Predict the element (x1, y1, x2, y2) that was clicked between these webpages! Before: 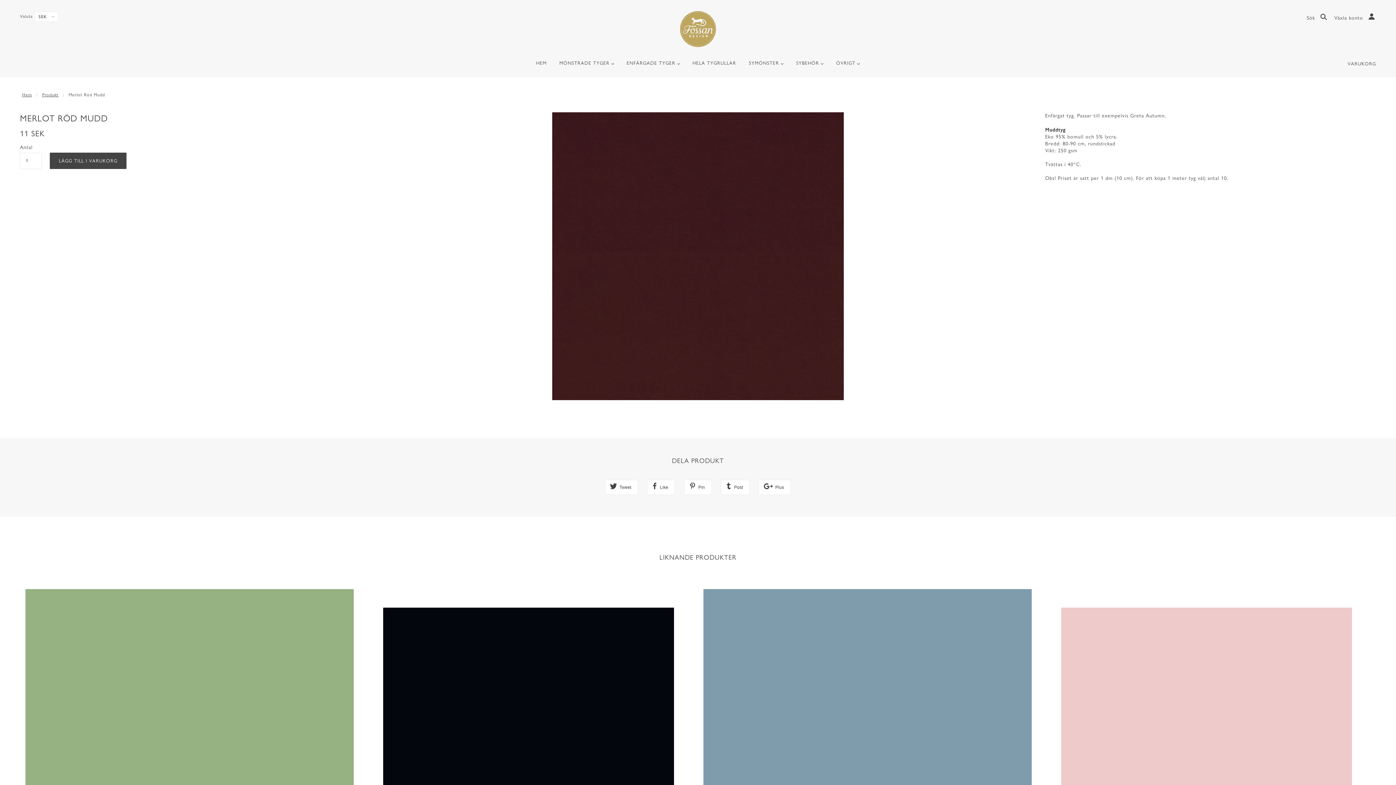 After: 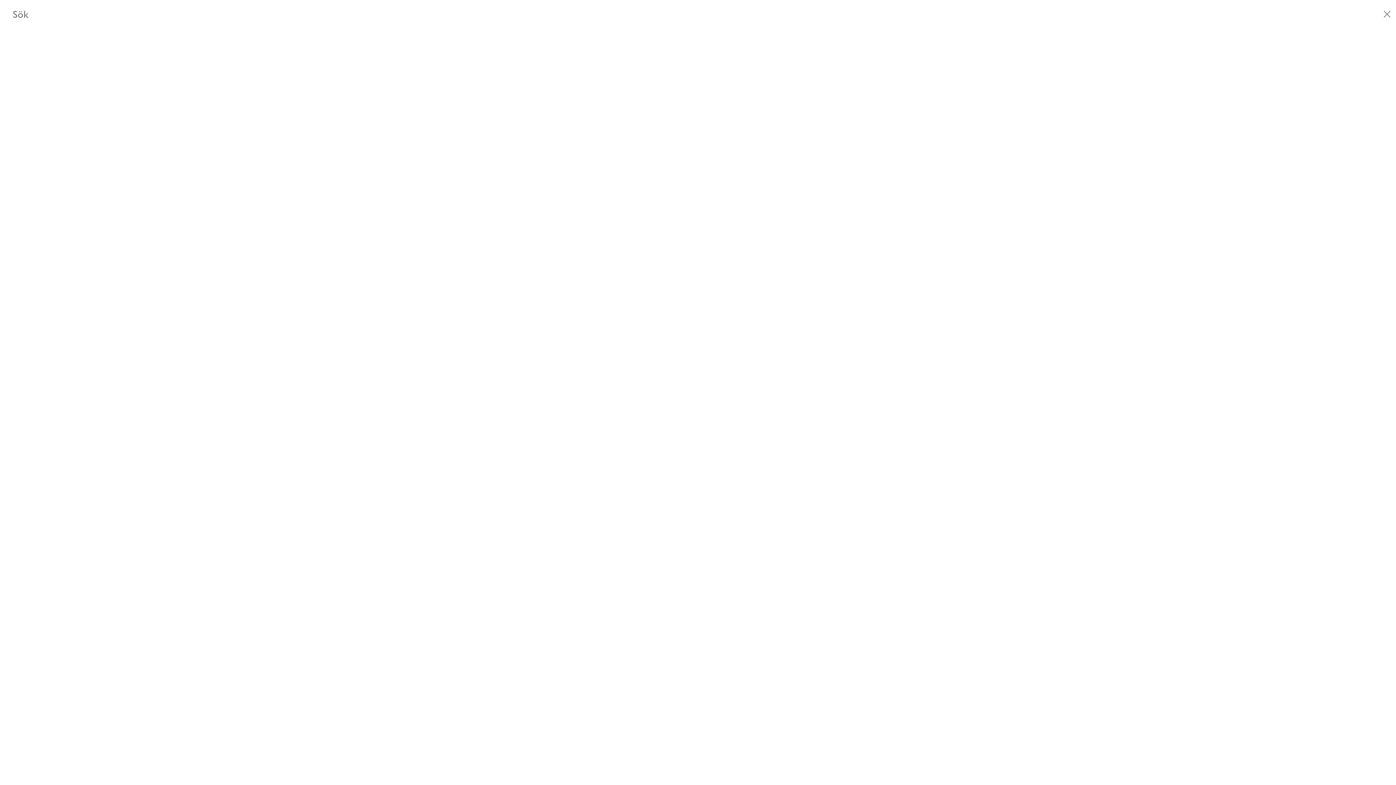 Action: bbox: (1307, 13, 1327, 21) label: Sök 